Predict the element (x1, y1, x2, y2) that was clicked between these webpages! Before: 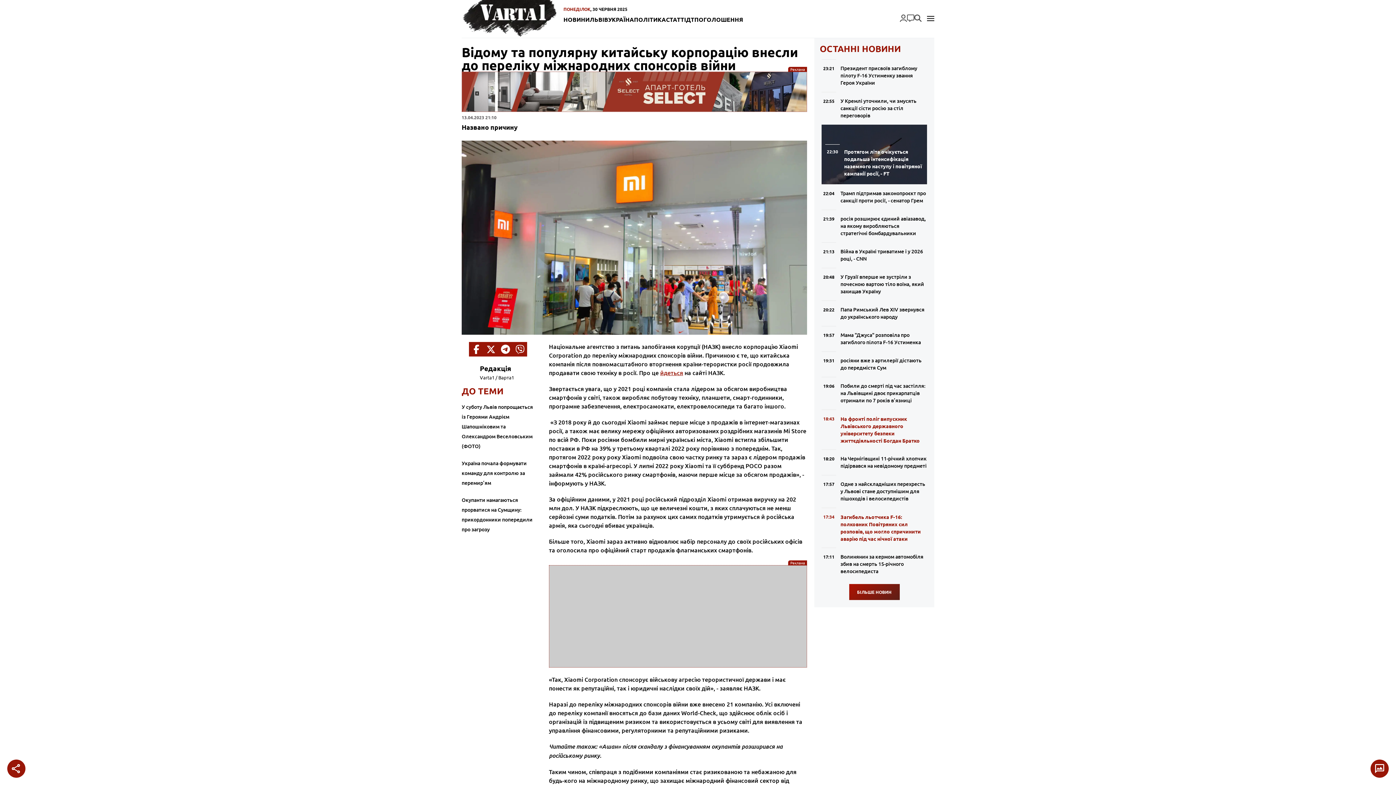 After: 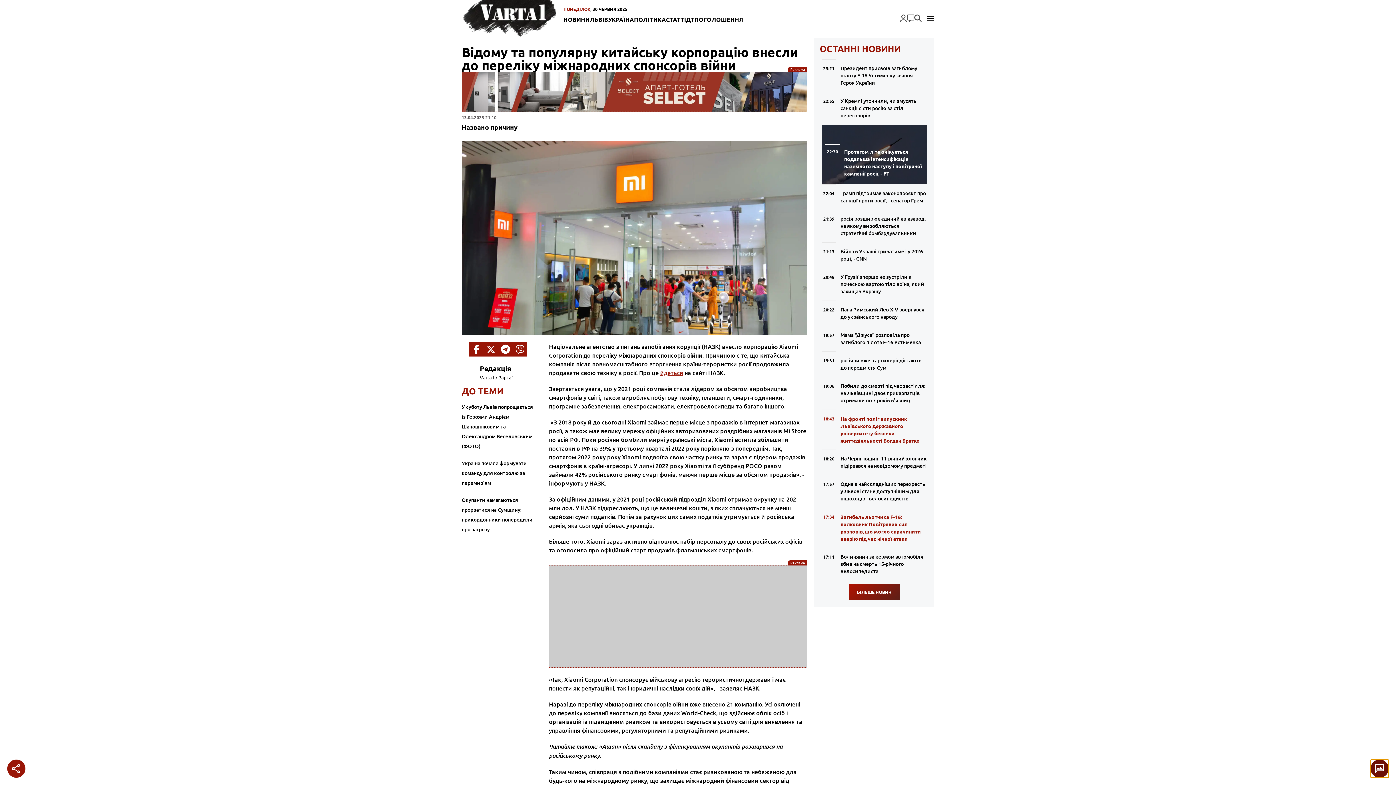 Action: label: Повідомити новину bbox: (1370, 760, 1389, 778)